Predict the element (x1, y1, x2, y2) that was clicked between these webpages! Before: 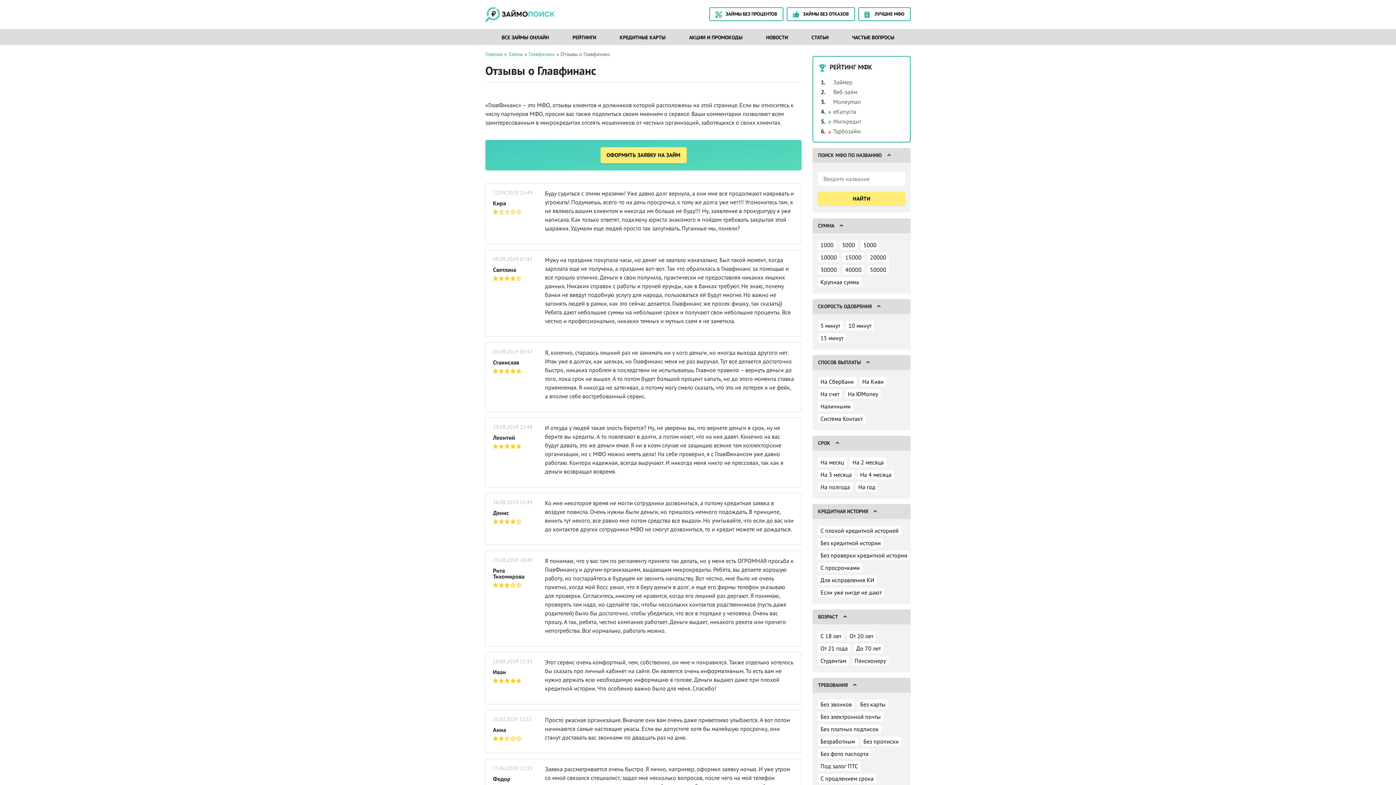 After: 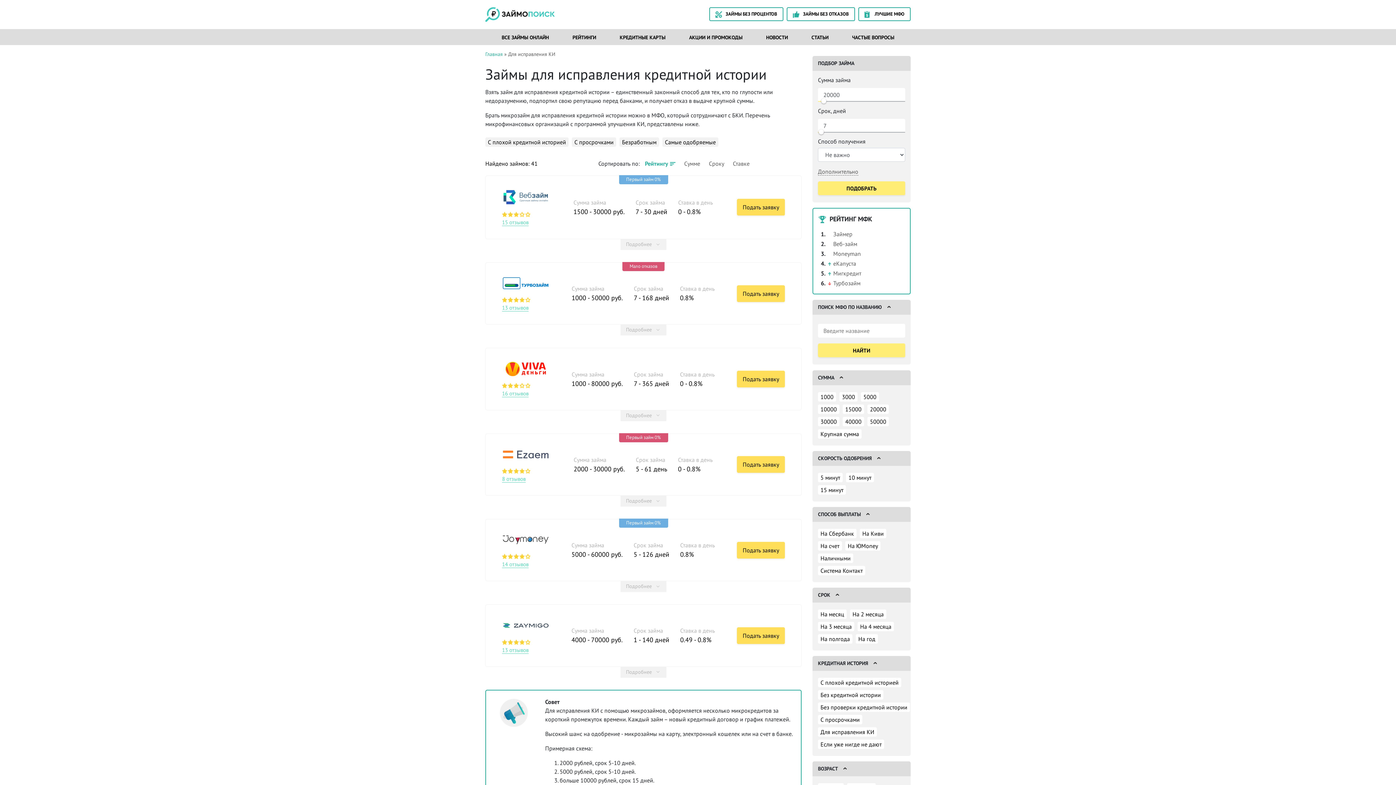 Action: bbox: (818, 575, 877, 585) label: Для исправления КИ